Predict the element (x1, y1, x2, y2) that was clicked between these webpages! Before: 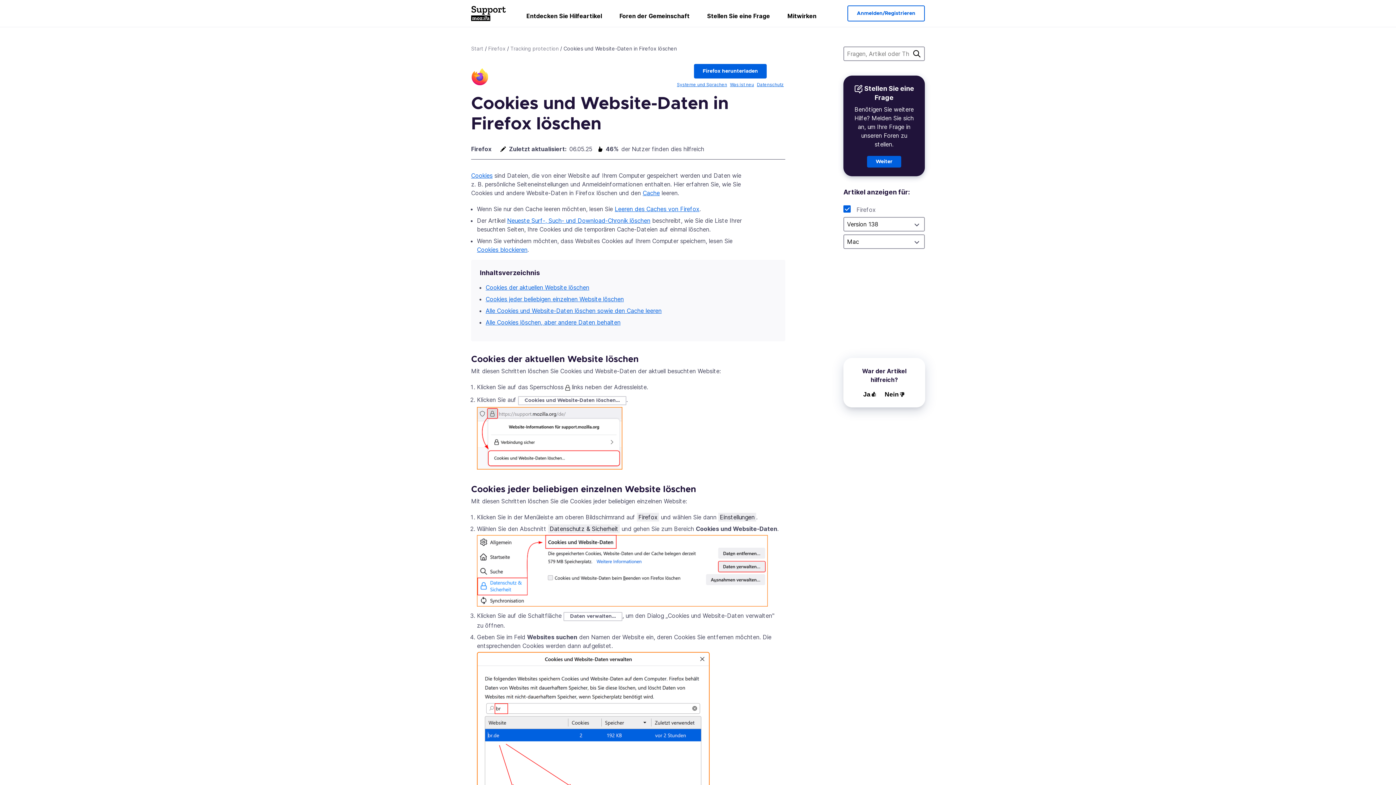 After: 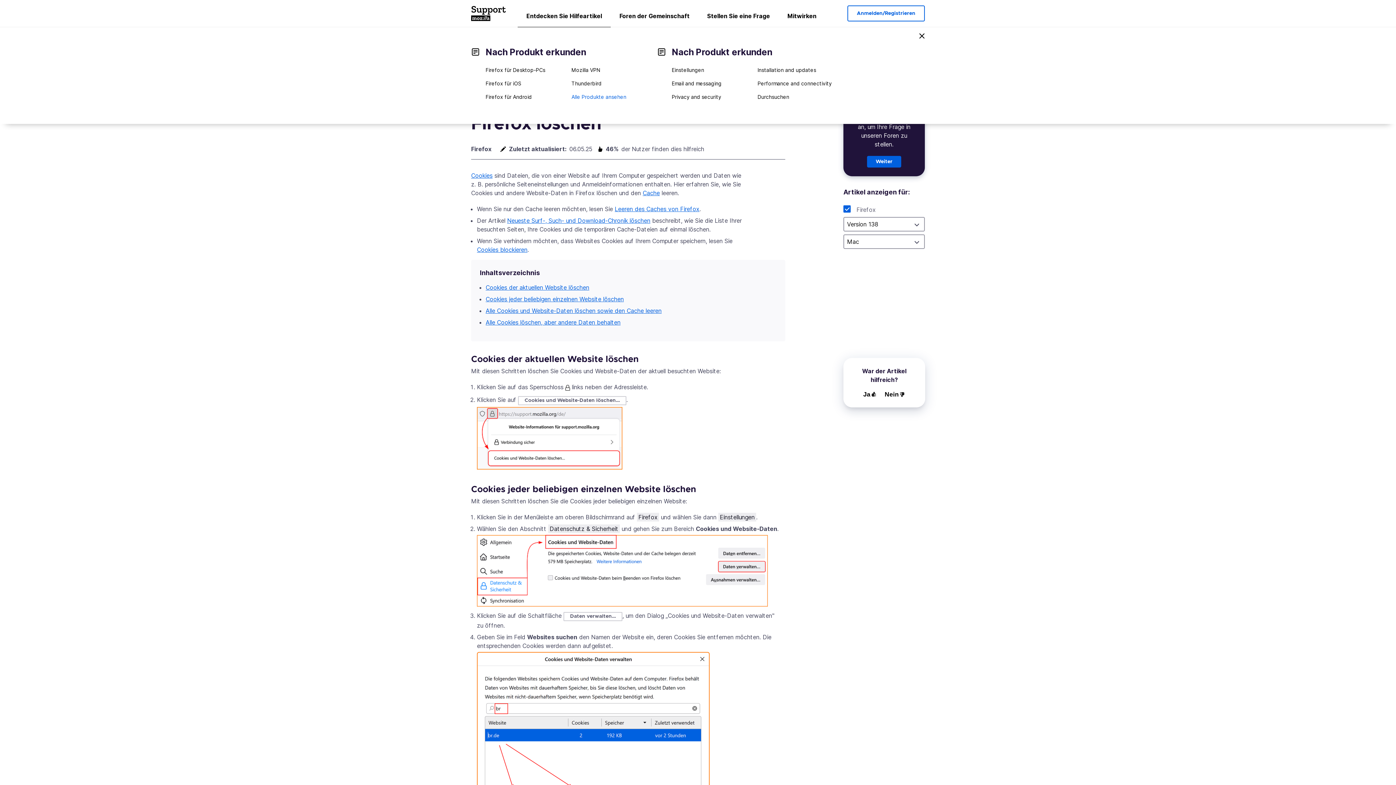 Action: label: Entdecken Sie Hilfeartikel bbox: (517, 8, 610, 26)